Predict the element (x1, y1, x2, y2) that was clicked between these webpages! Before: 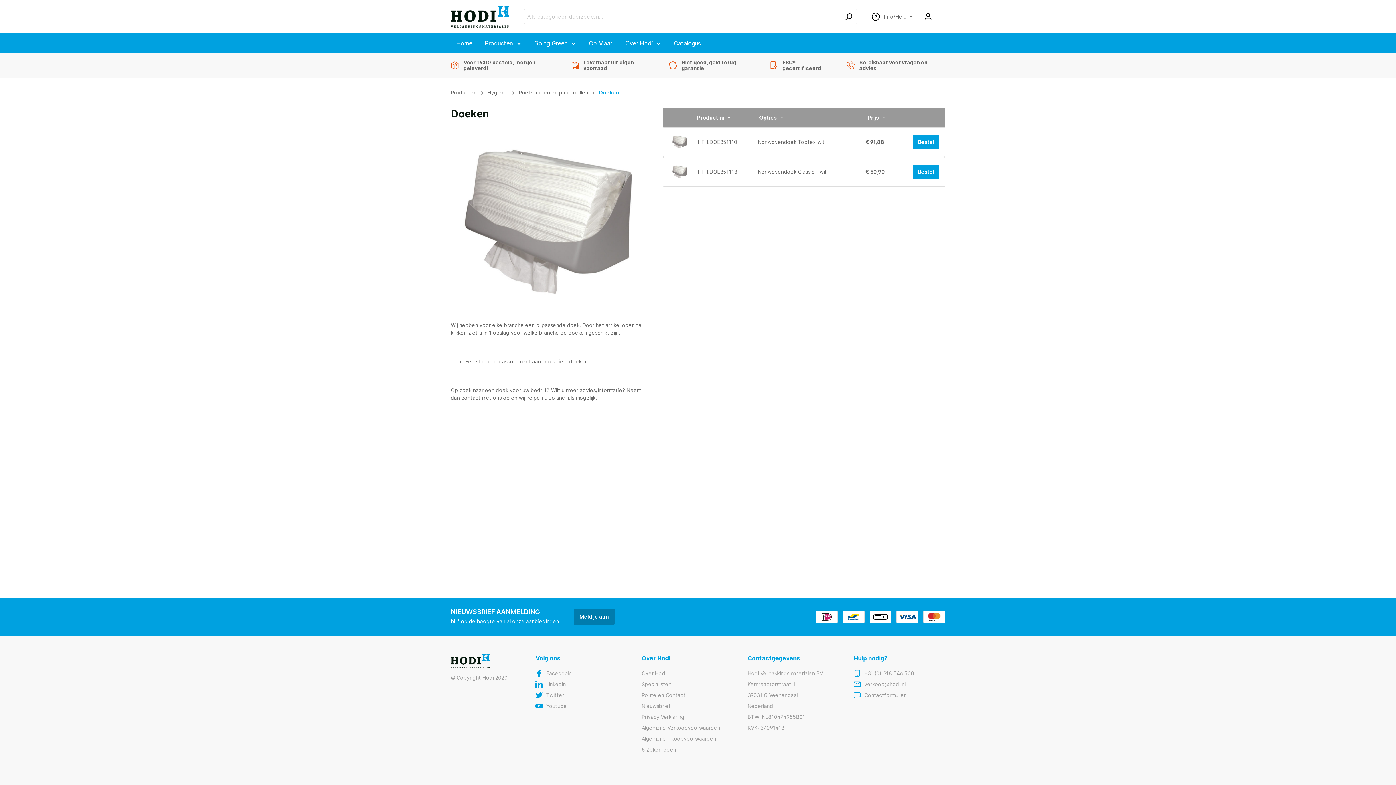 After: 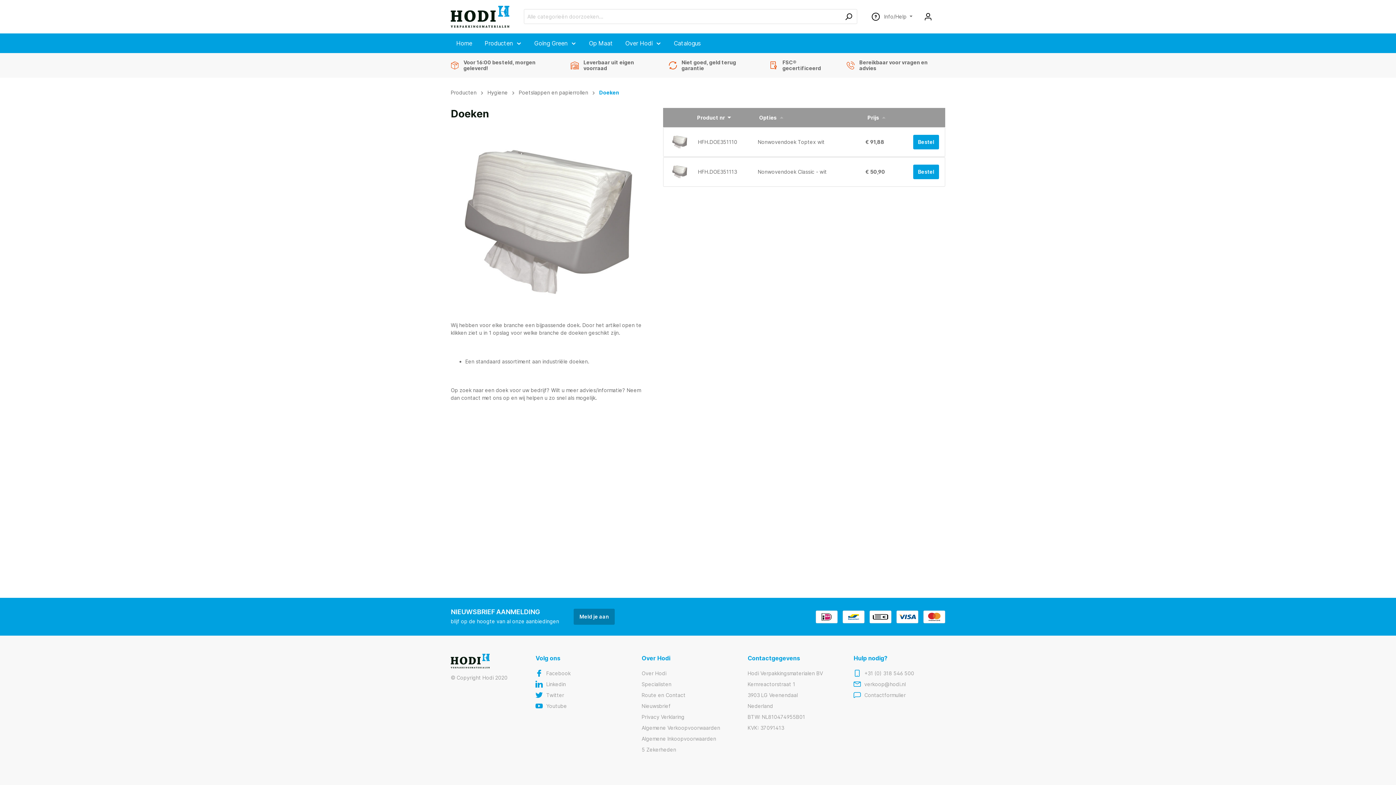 Action: bbox: (599, 89, 619, 95) label: Doeken